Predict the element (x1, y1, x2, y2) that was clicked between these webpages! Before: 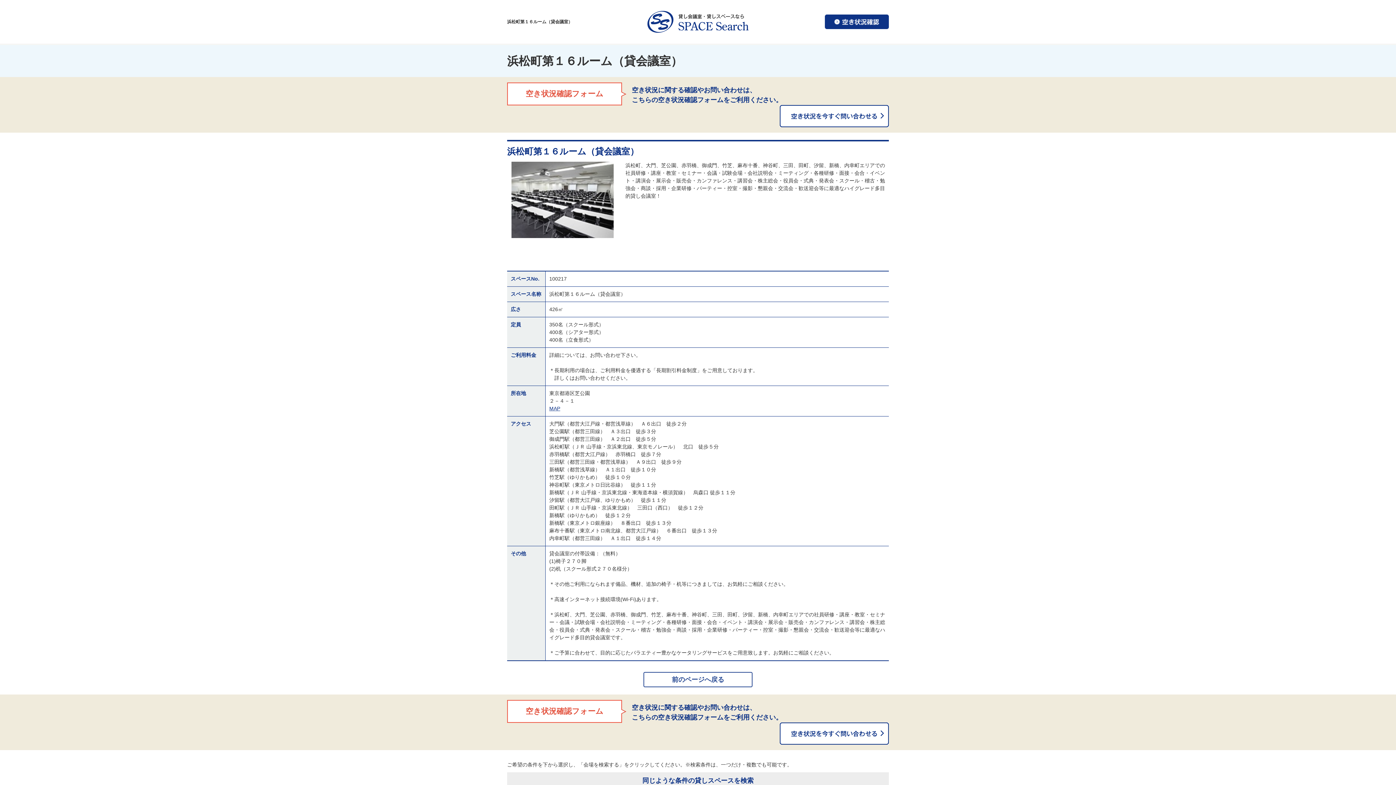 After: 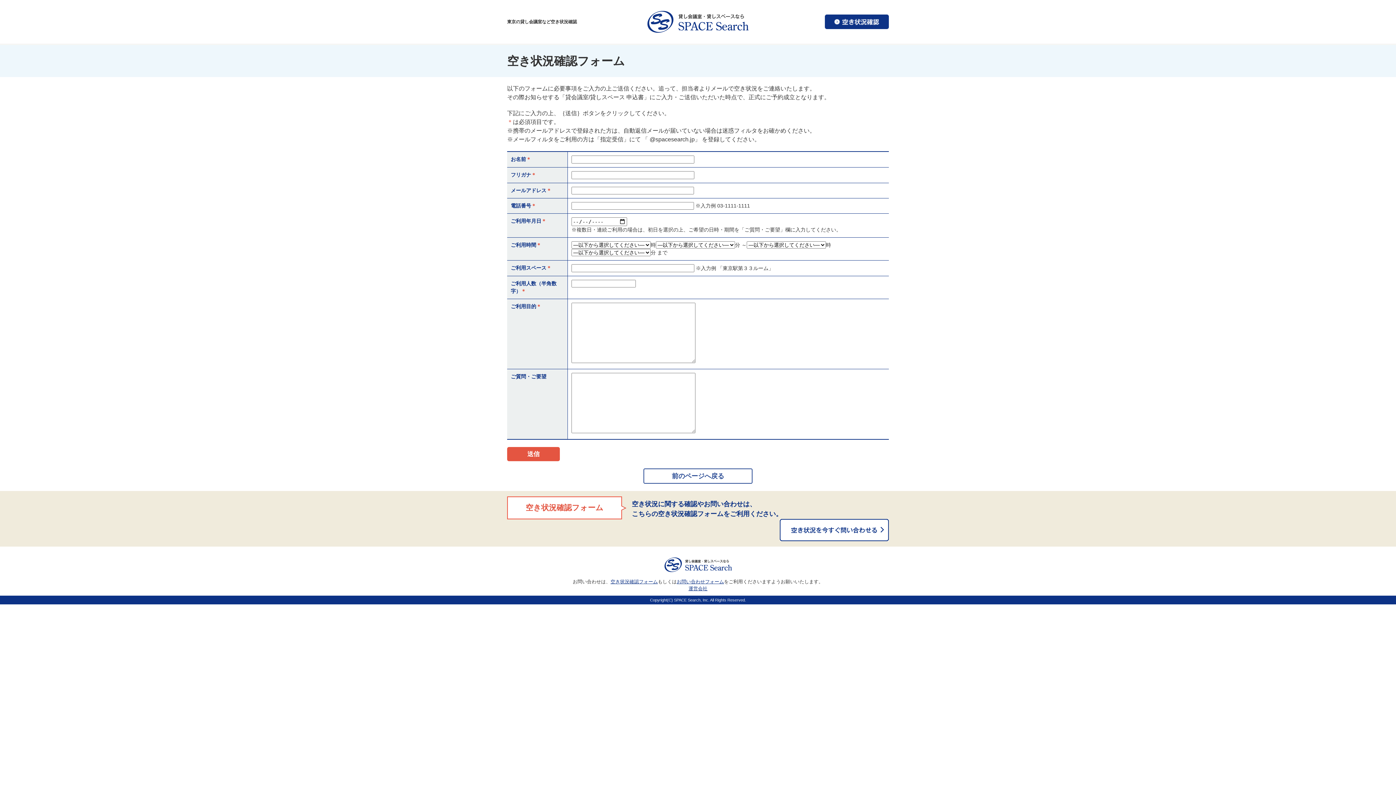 Action: bbox: (780, 120, 889, 126)